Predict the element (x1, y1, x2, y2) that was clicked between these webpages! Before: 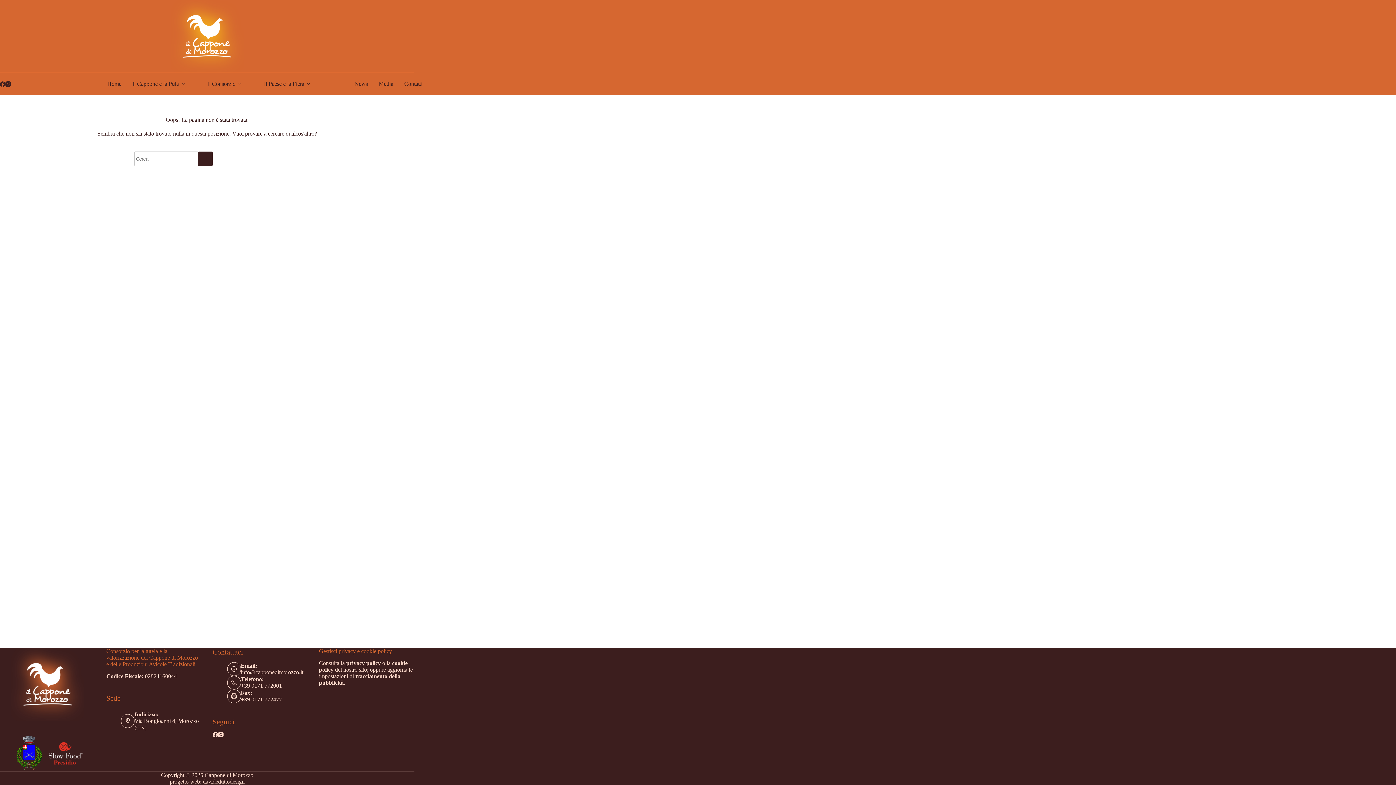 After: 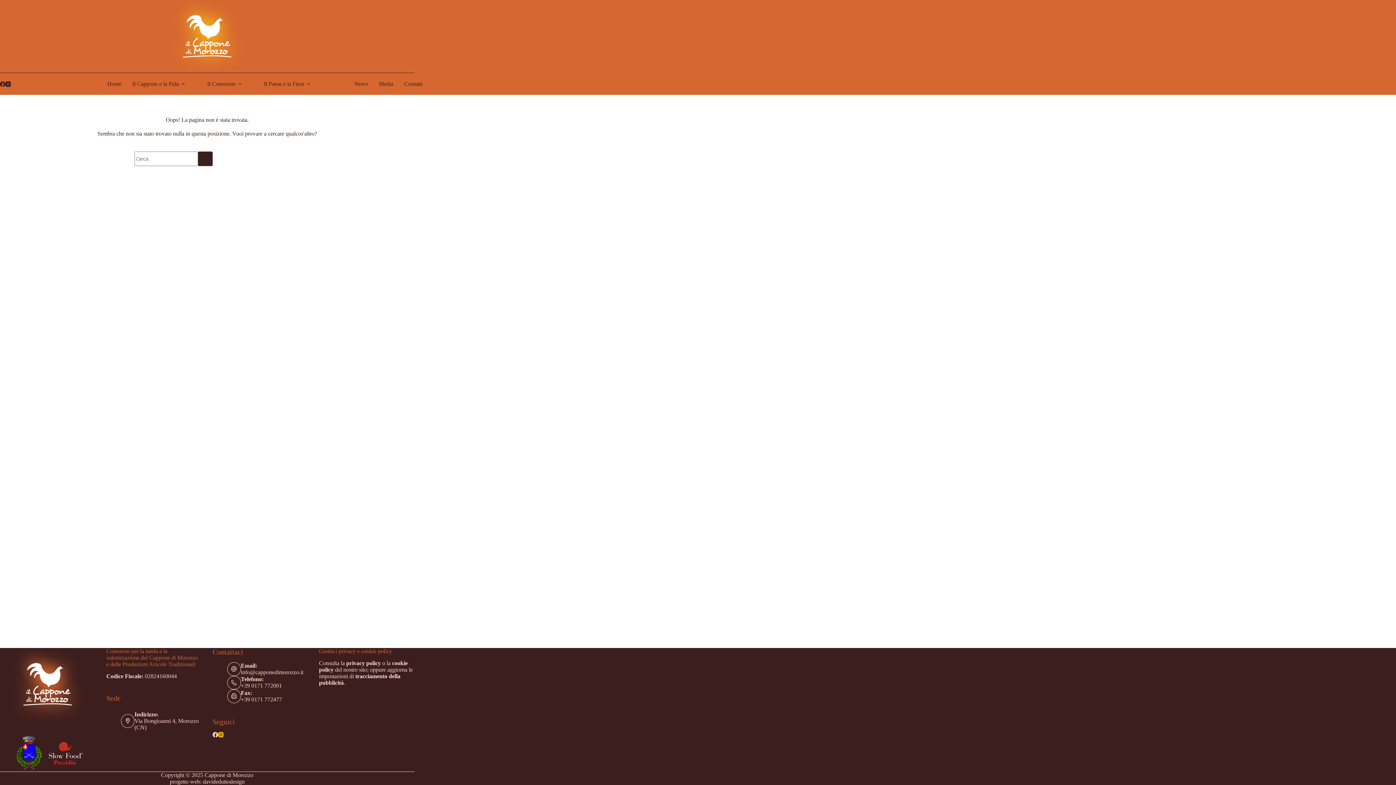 Action: label: Instagram bbox: (218, 732, 223, 737)